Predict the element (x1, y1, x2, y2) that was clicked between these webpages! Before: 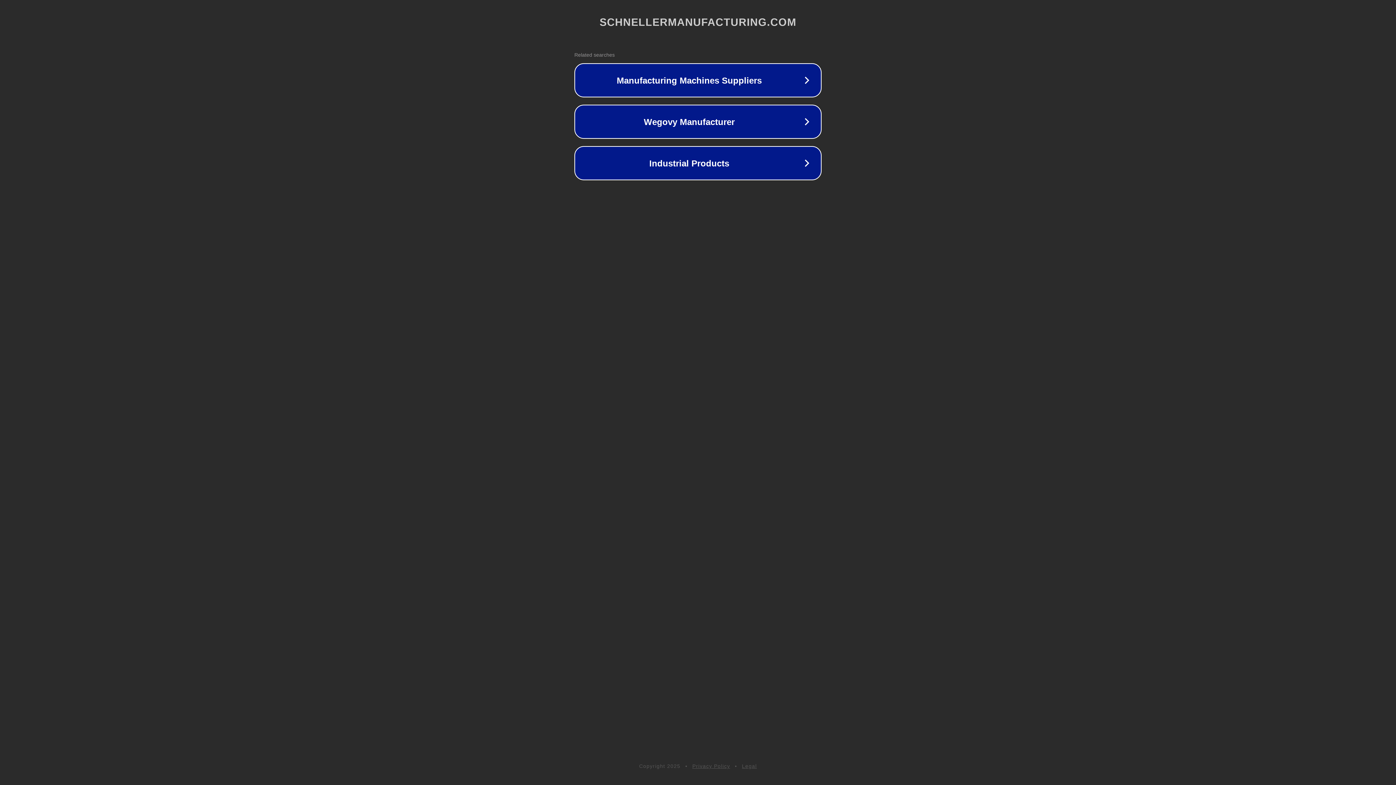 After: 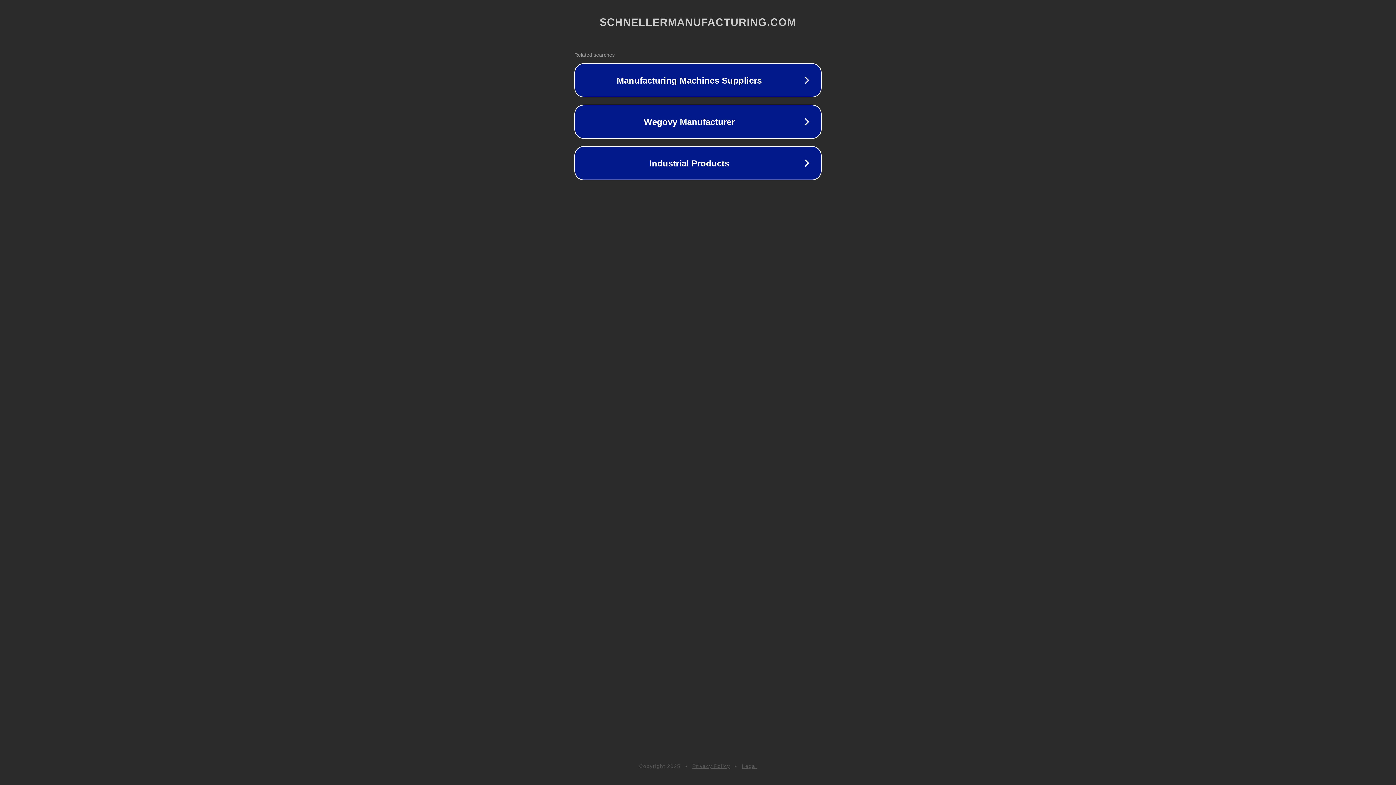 Action: bbox: (742, 763, 757, 769) label: Legal